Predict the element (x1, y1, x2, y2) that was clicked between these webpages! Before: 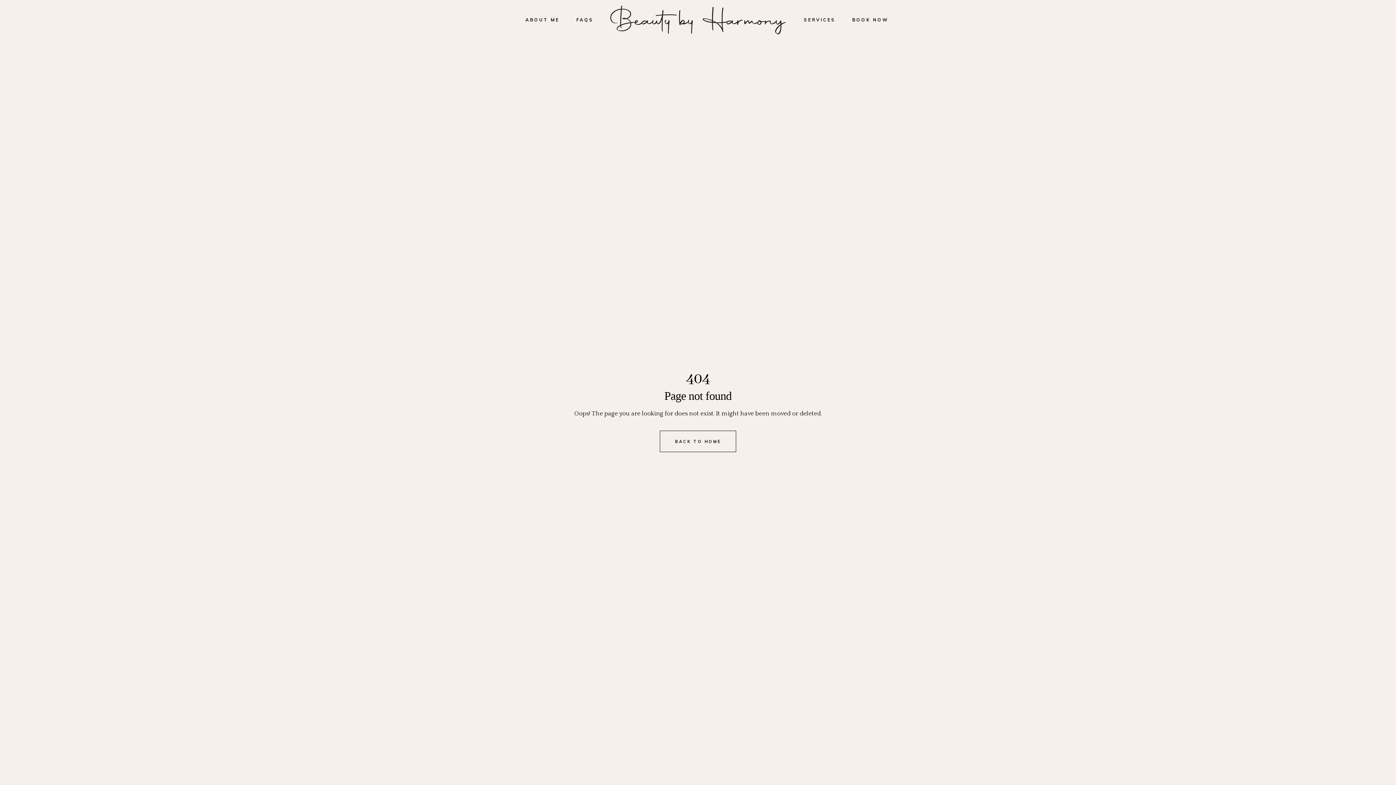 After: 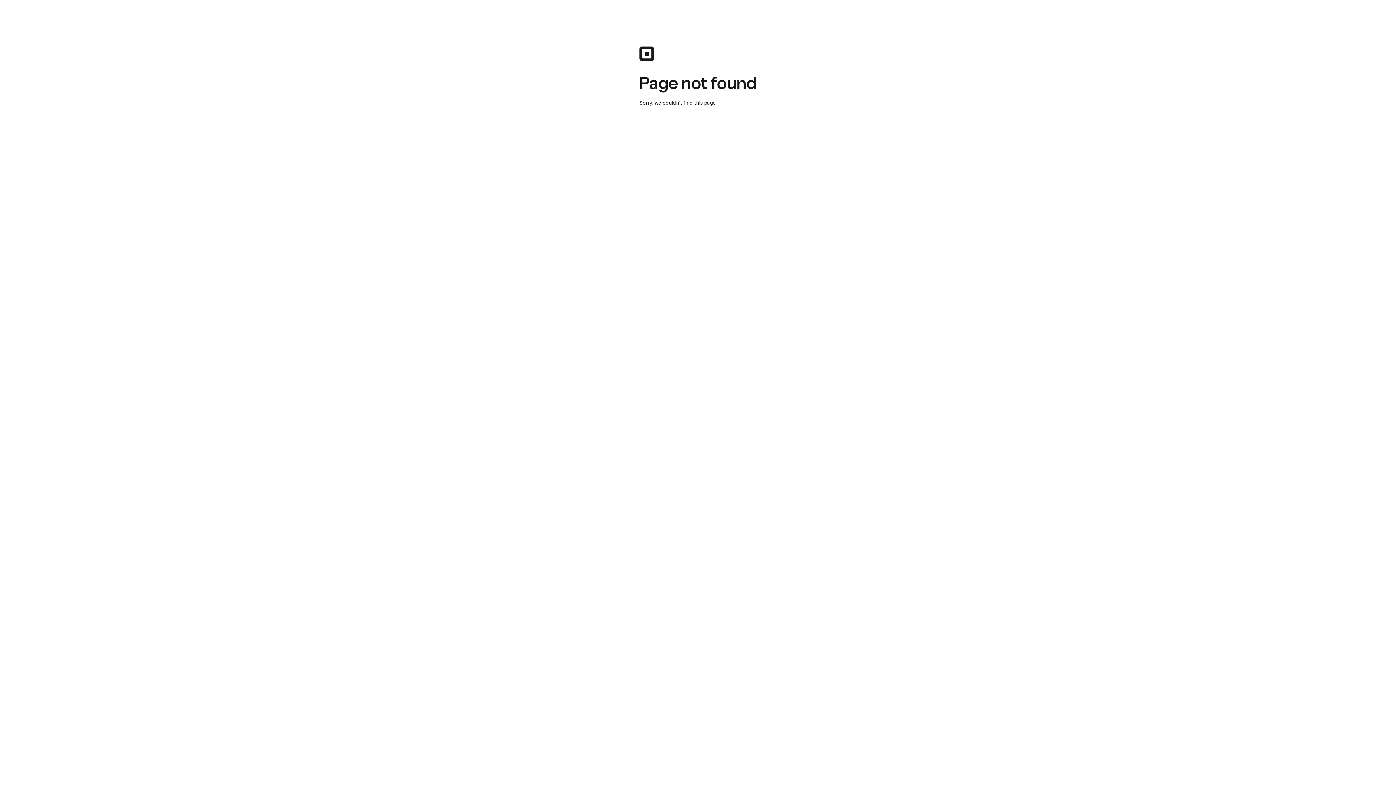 Action: bbox: (852, 0, 888, 40) label: BOOK NOW